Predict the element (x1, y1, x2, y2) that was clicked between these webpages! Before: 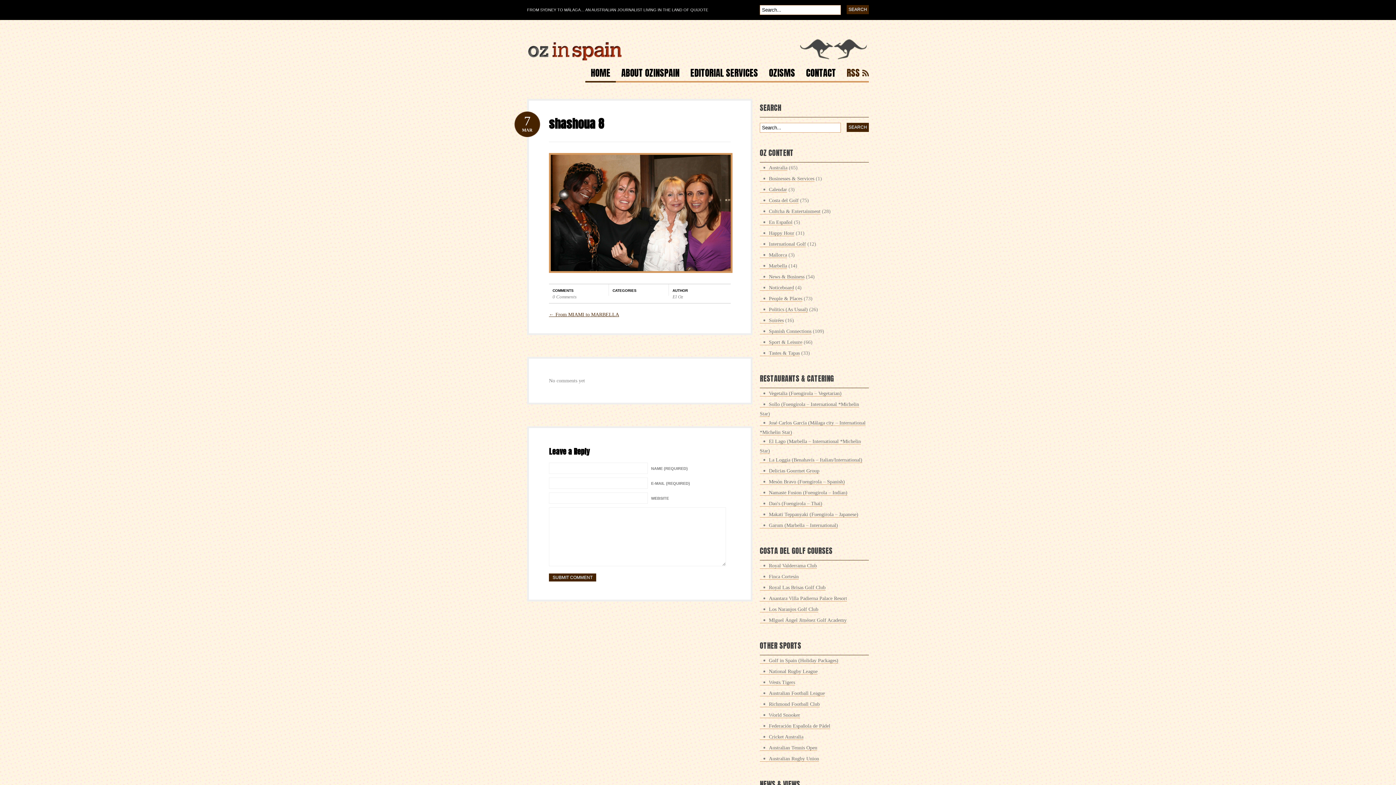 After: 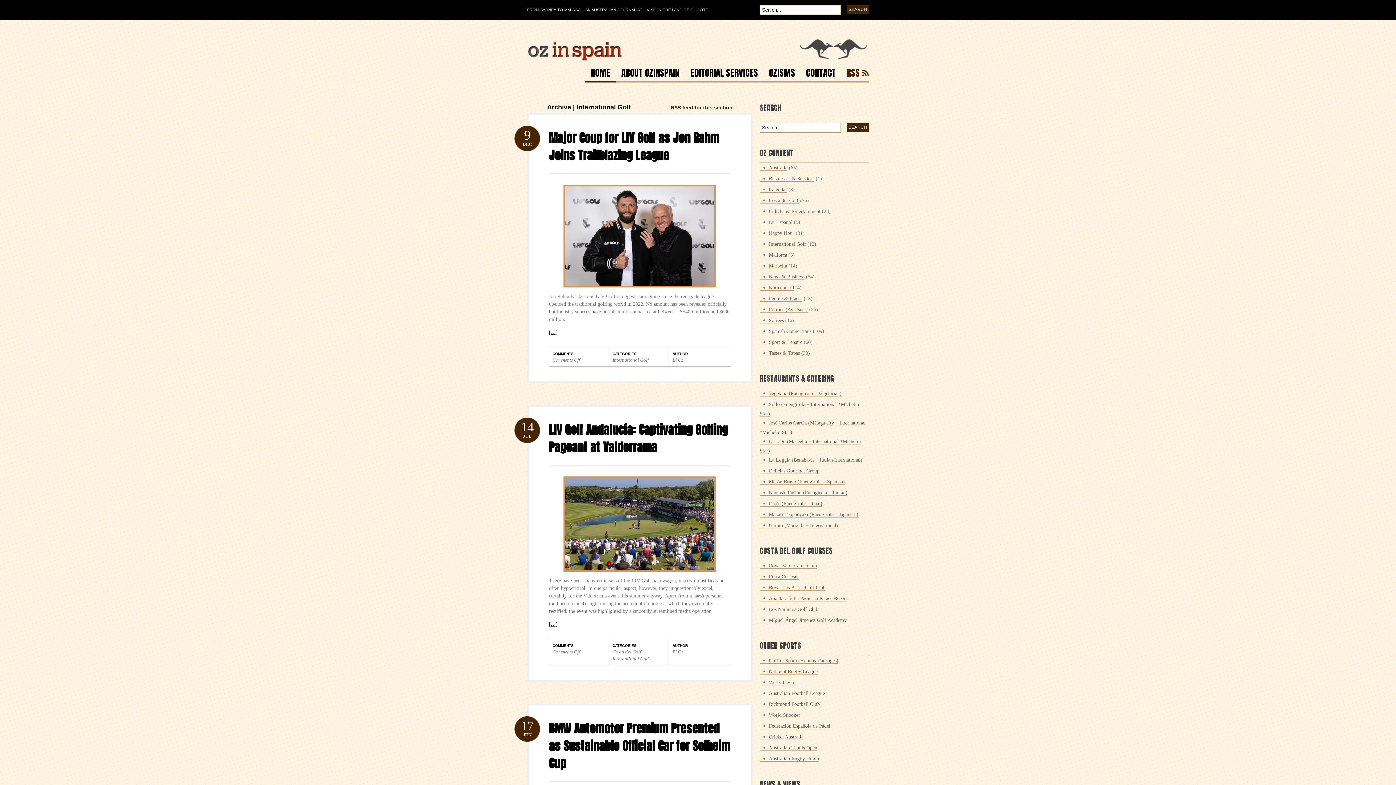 Action: label: International Golf bbox: (760, 241, 806, 247)